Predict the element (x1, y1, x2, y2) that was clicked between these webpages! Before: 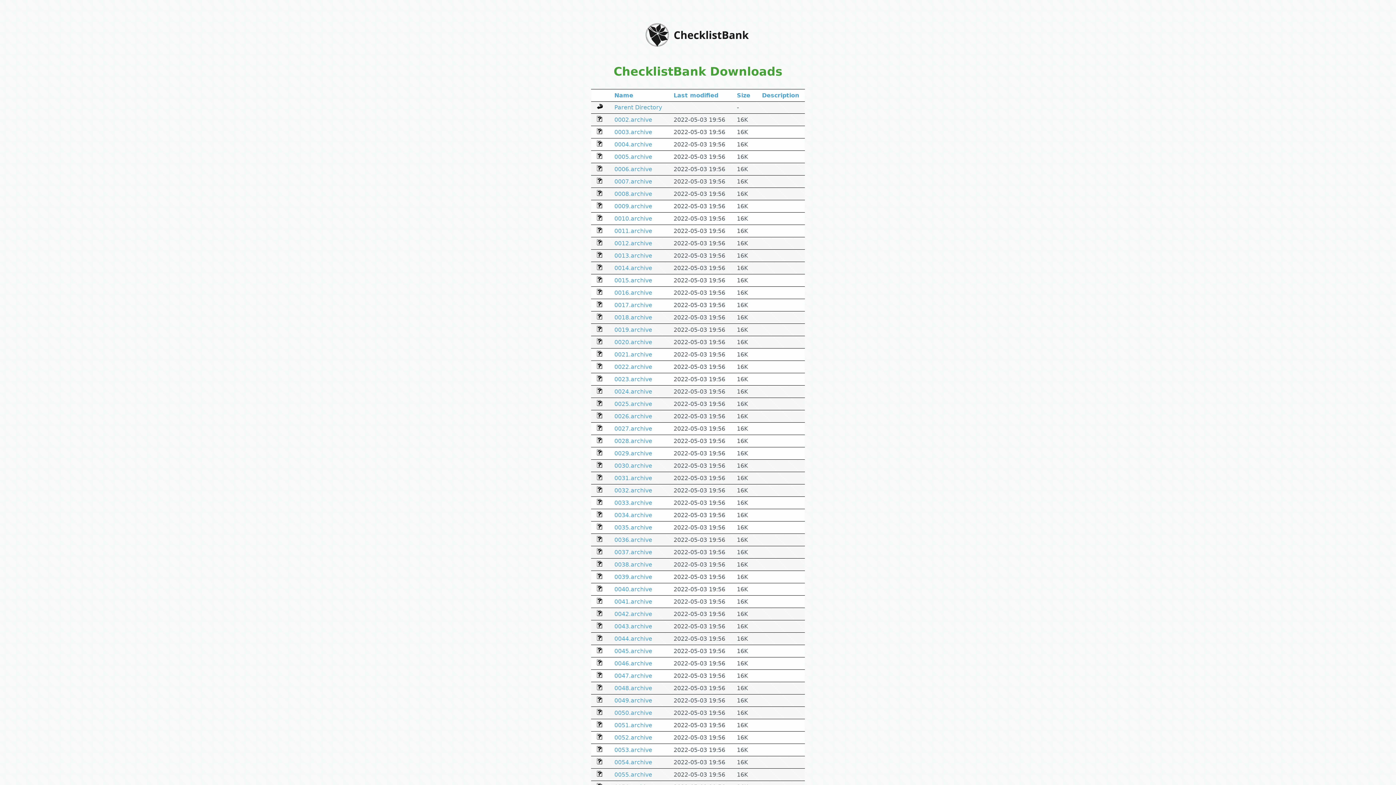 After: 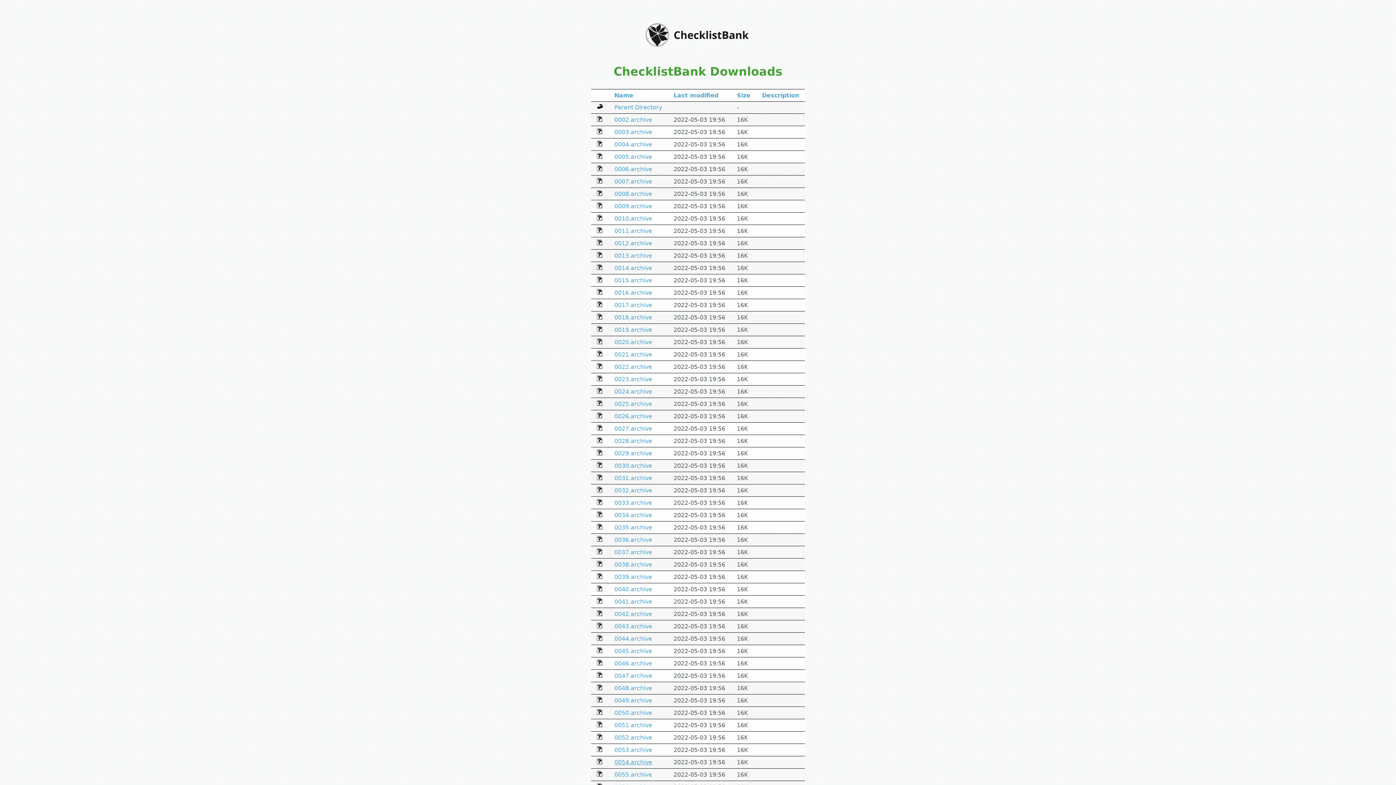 Action: bbox: (614, 759, 652, 766) label: 0054.archive